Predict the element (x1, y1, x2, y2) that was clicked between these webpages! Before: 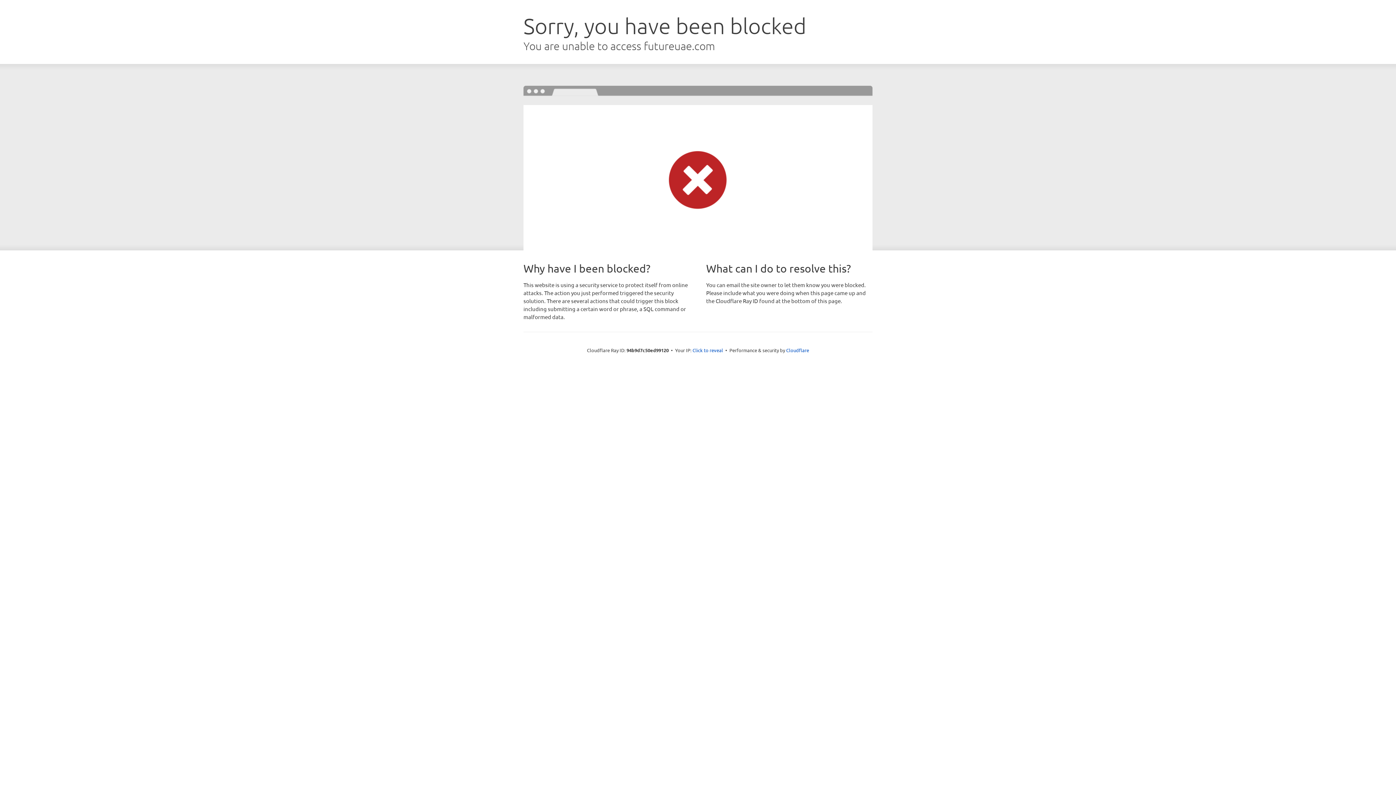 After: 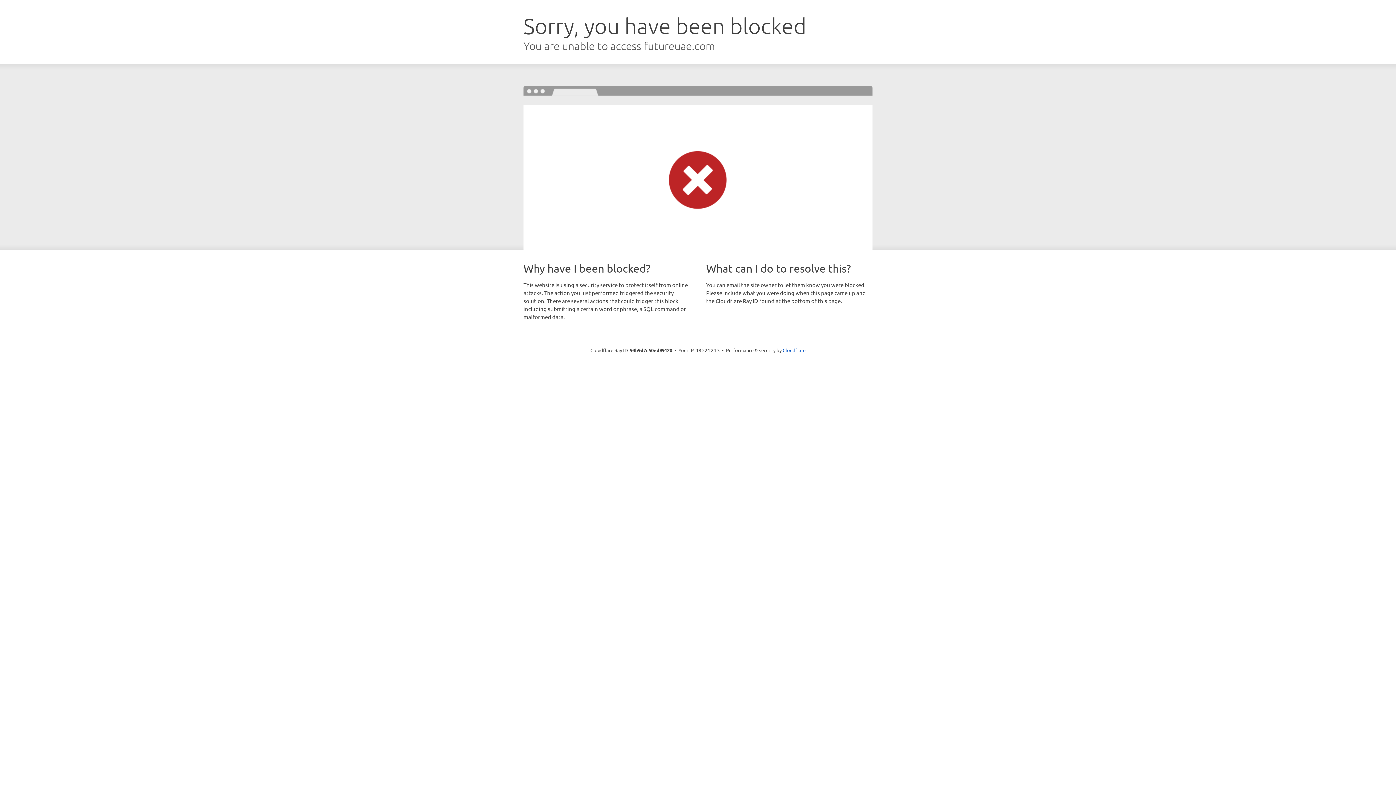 Action: bbox: (692, 346, 723, 353) label: Click to reveal